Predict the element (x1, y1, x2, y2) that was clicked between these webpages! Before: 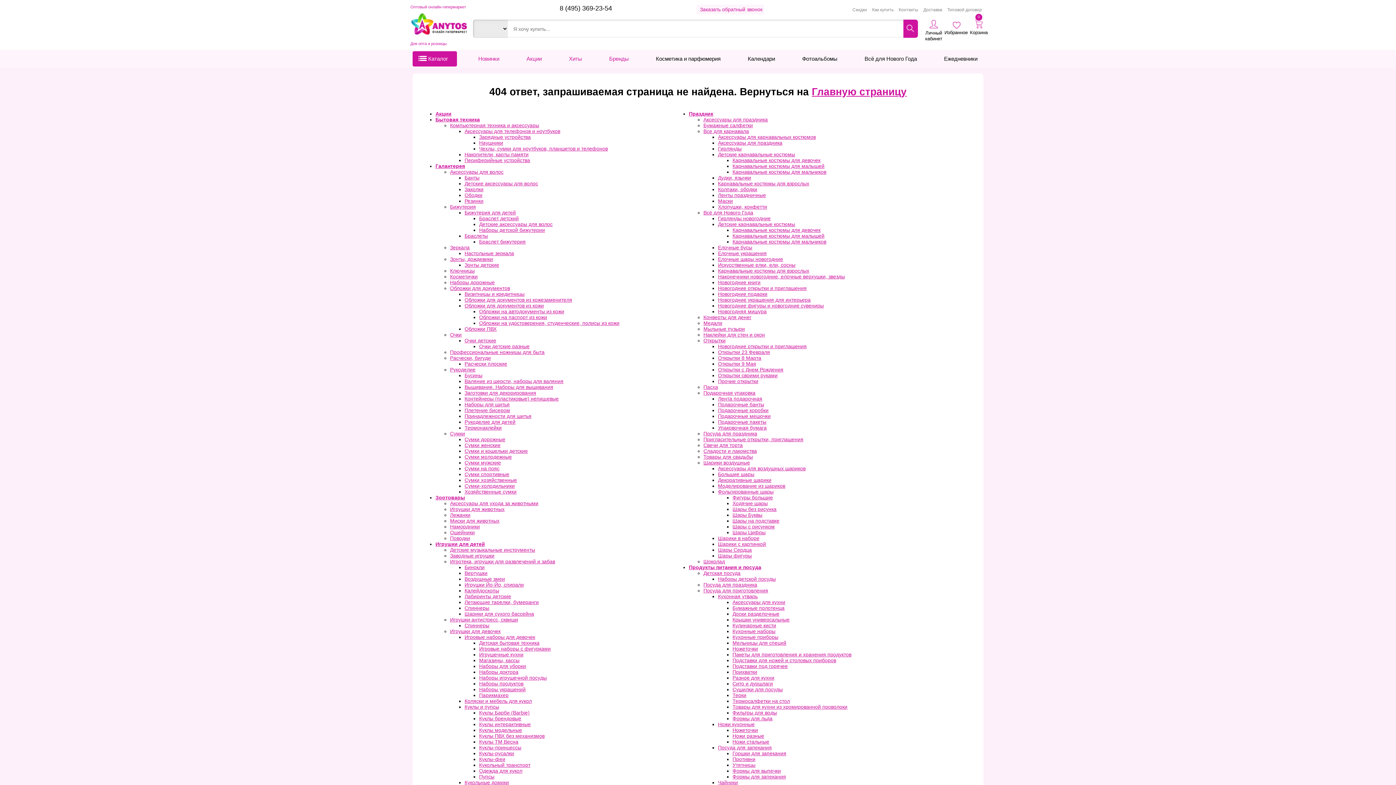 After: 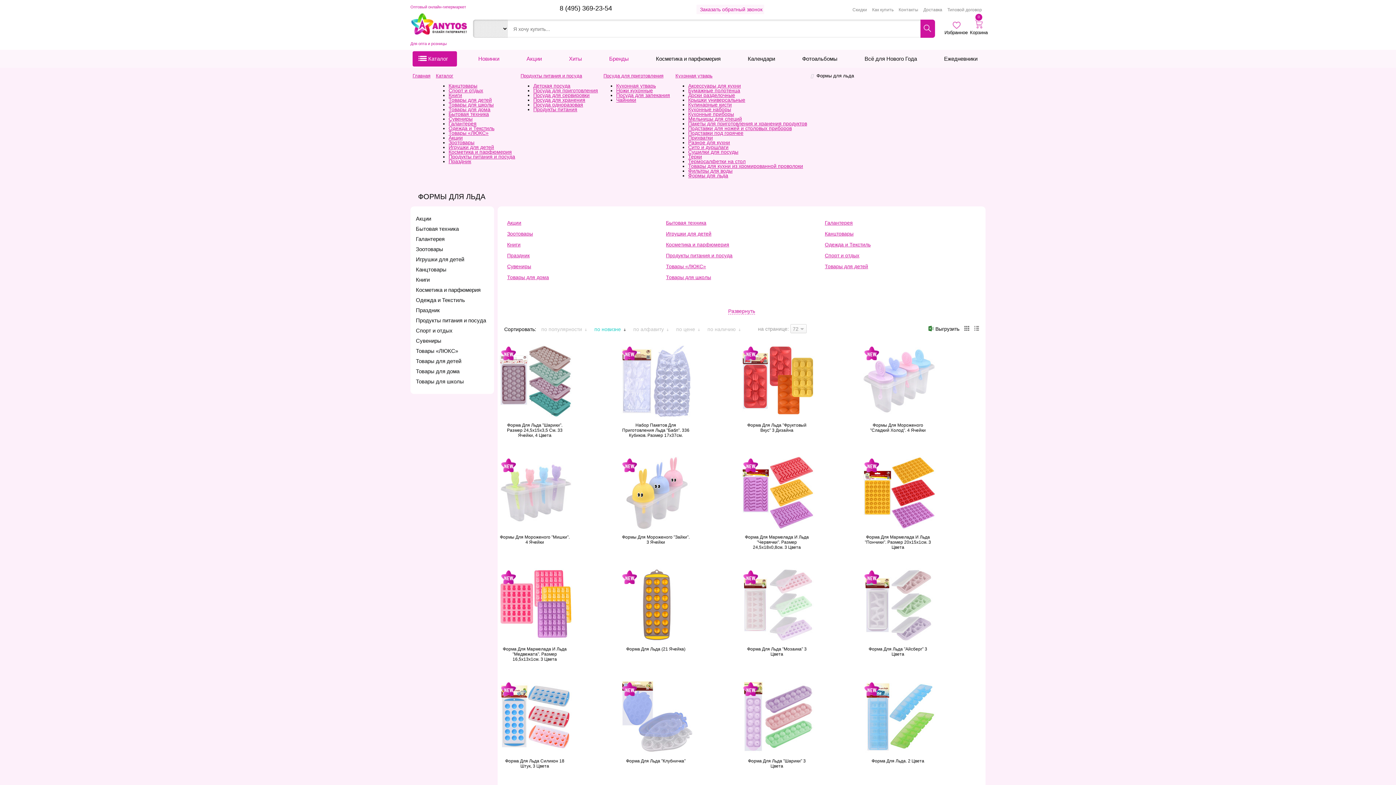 Action: label: Формы для льда bbox: (732, 715, 772, 721)